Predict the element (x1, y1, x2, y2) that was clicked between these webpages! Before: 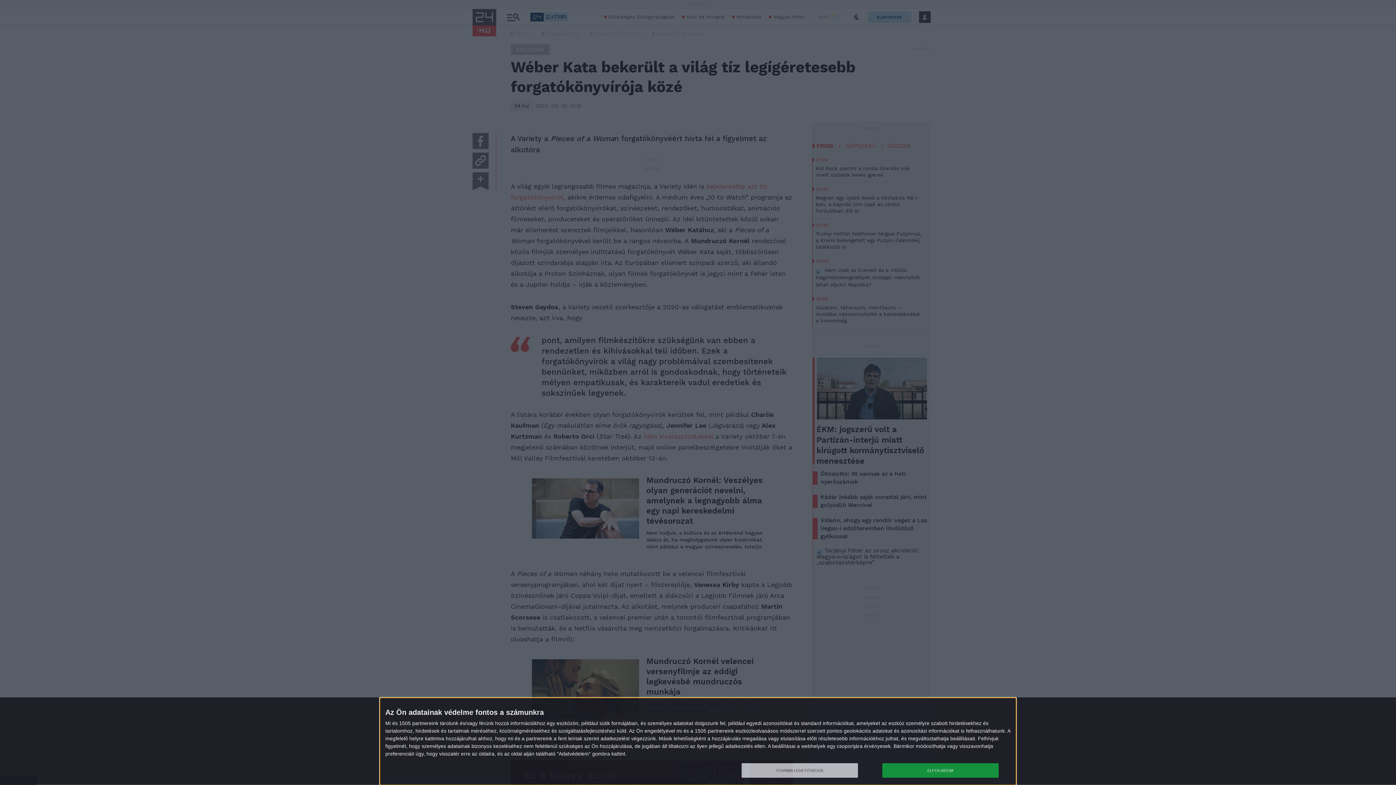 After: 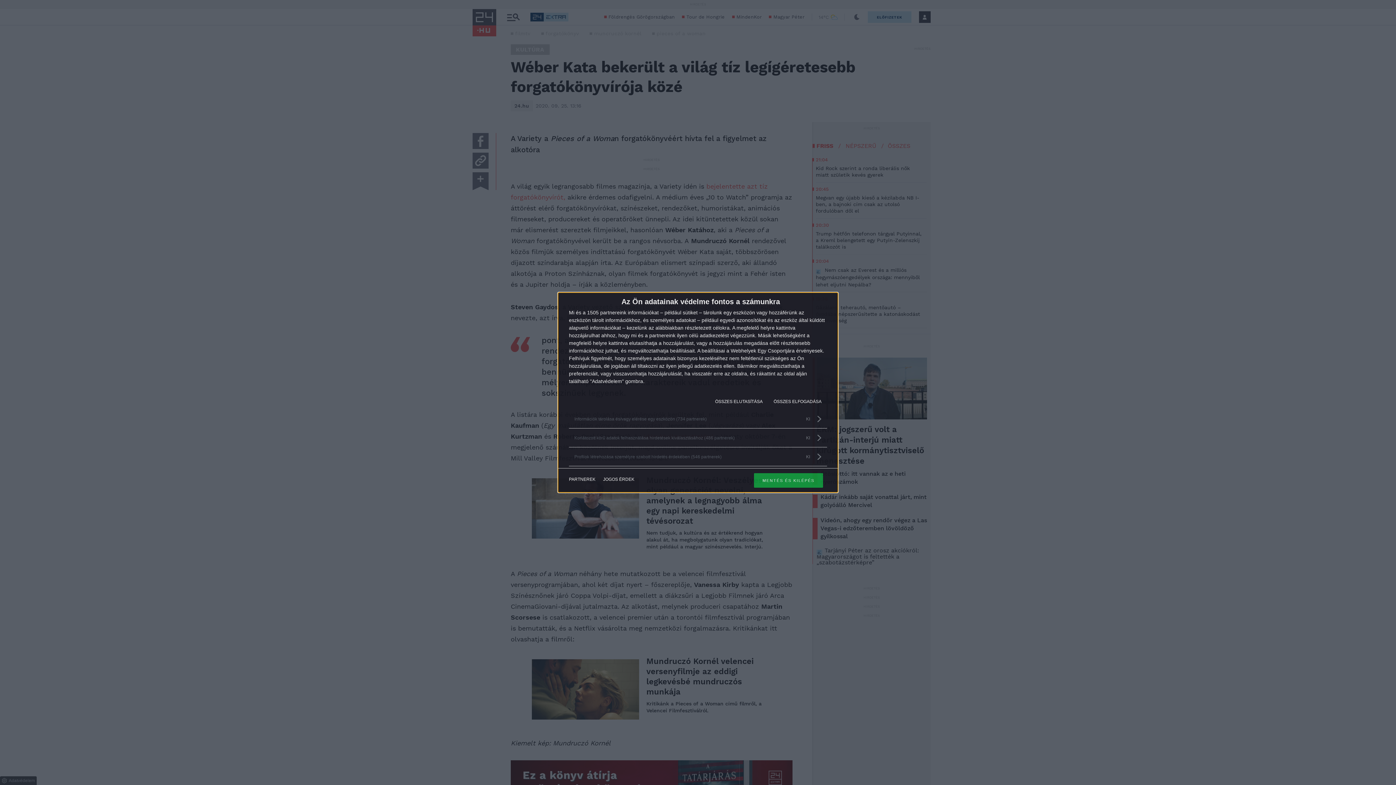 Action: bbox: (741, 763, 858, 778) label: TOVÁBBI LEHETŐSÉGEK